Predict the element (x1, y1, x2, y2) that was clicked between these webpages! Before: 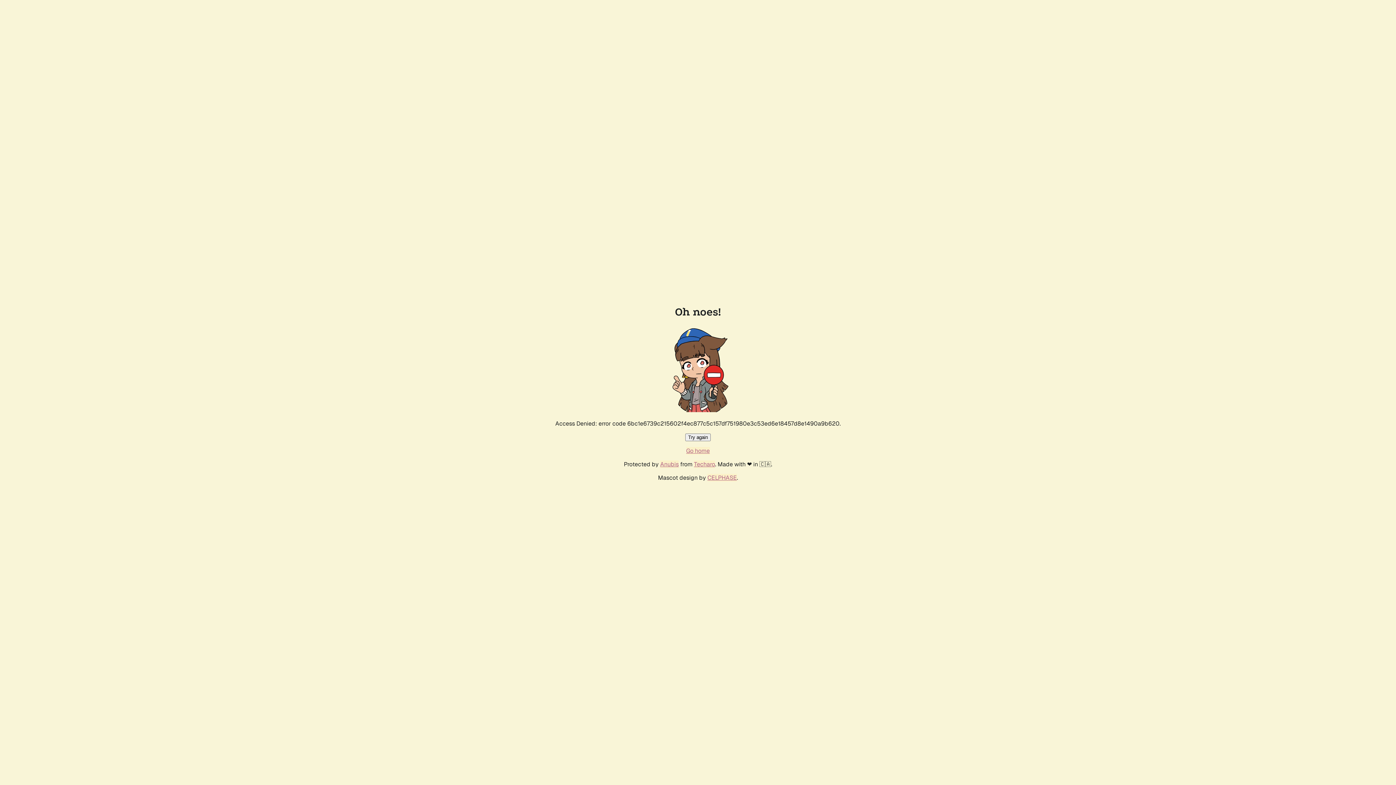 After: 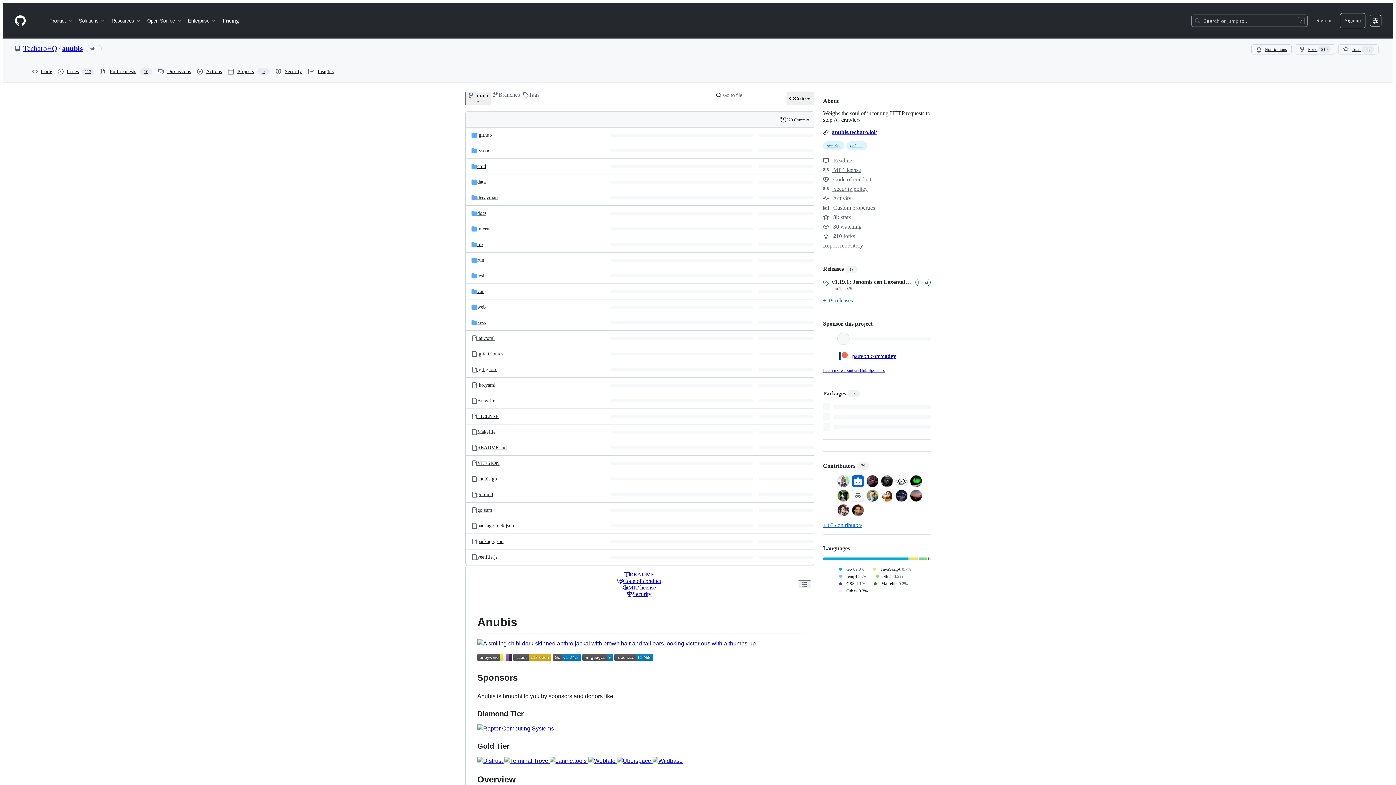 Action: bbox: (660, 460, 678, 468) label: Anubis